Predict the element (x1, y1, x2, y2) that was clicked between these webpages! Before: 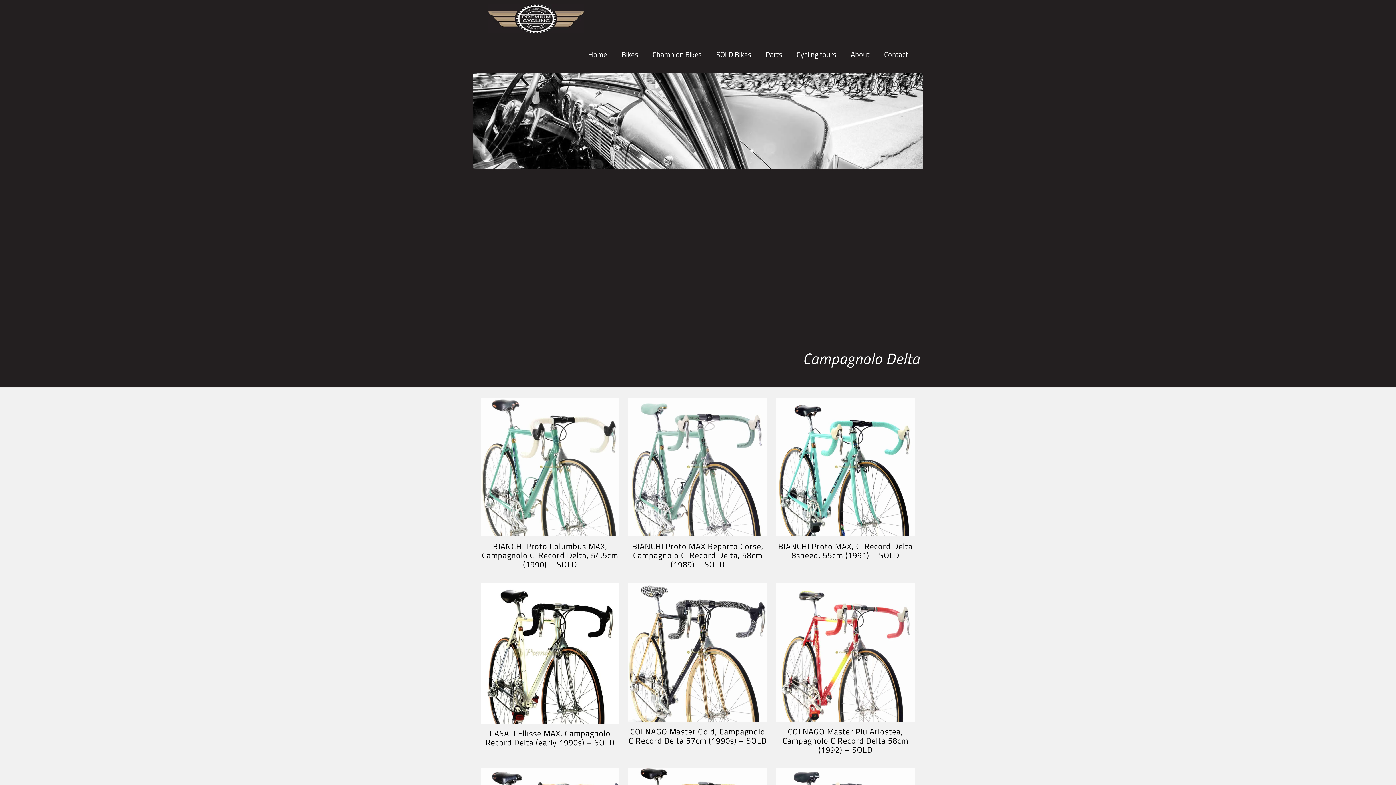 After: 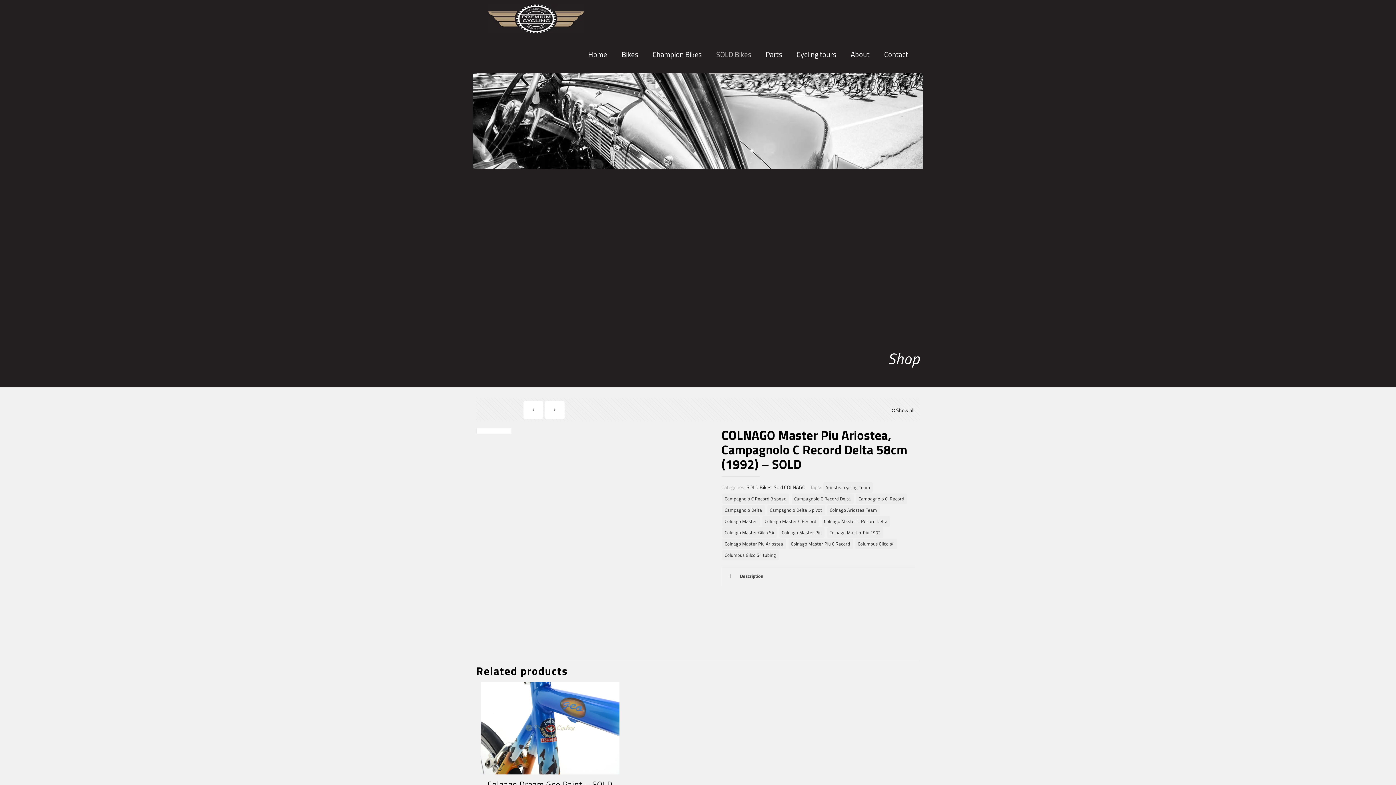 Action: bbox: (782, 725, 908, 756) label: COLNAGO Master Piu Ariostea, Campagnolo C Record Delta 58cm (1992) – SOLD